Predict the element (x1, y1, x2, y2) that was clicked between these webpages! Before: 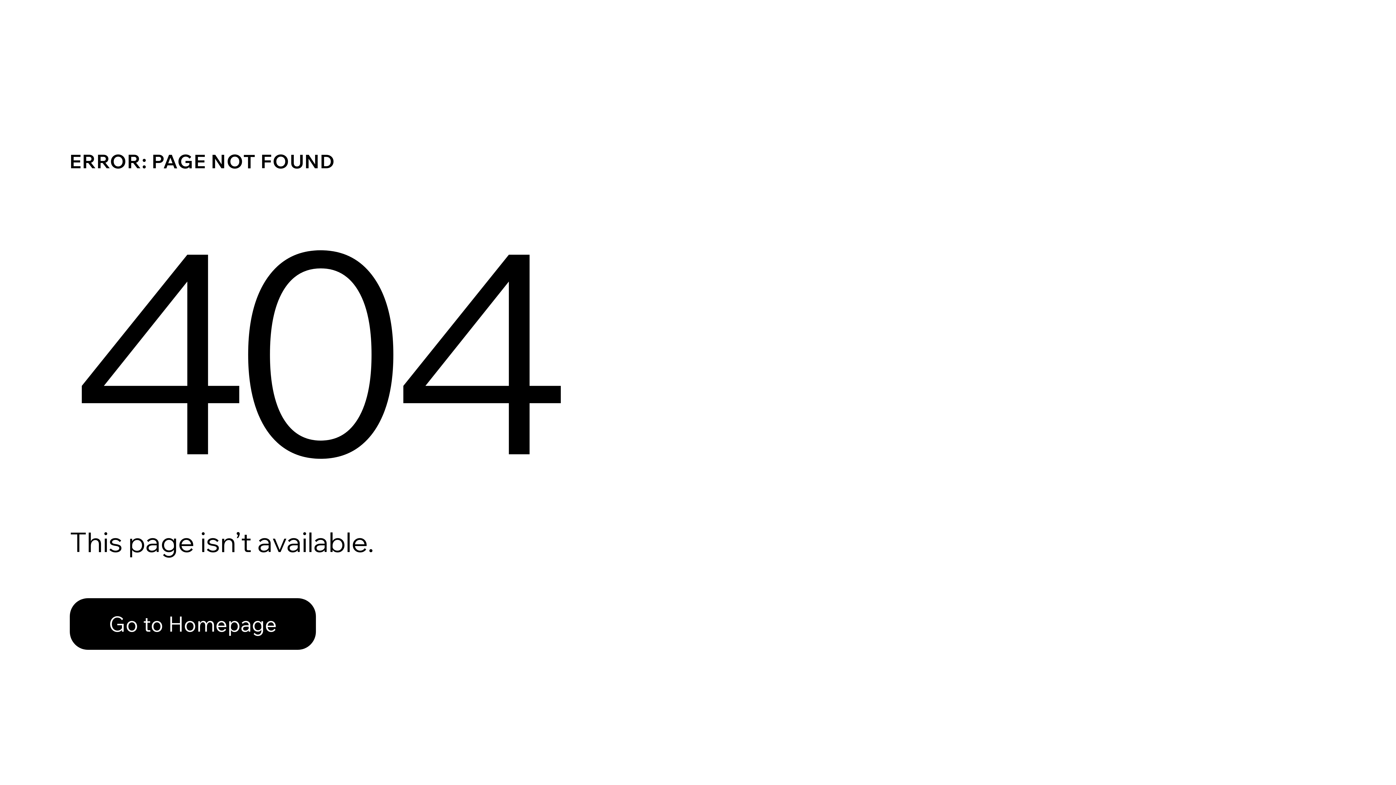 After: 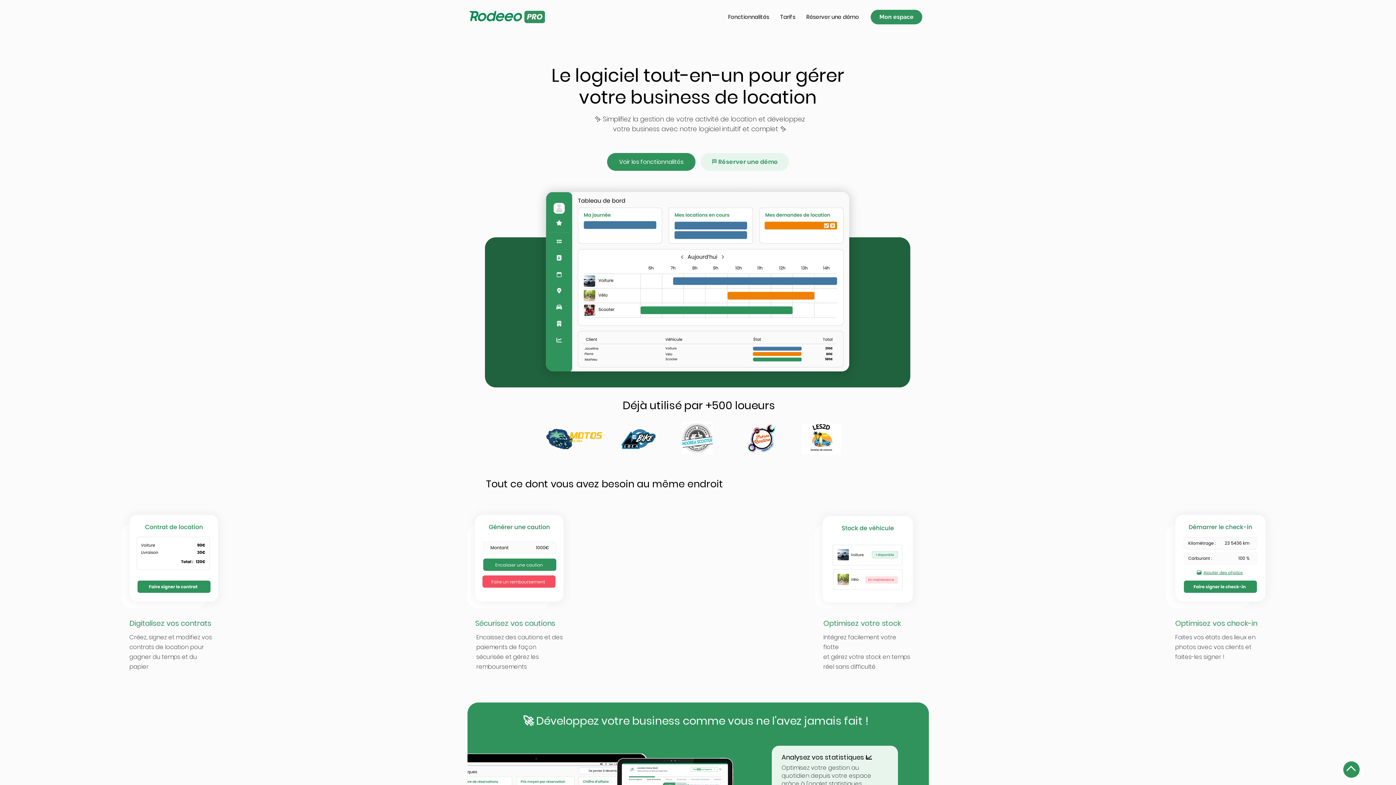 Action: bbox: (69, 582, 768, 659) label: Go to Homepage